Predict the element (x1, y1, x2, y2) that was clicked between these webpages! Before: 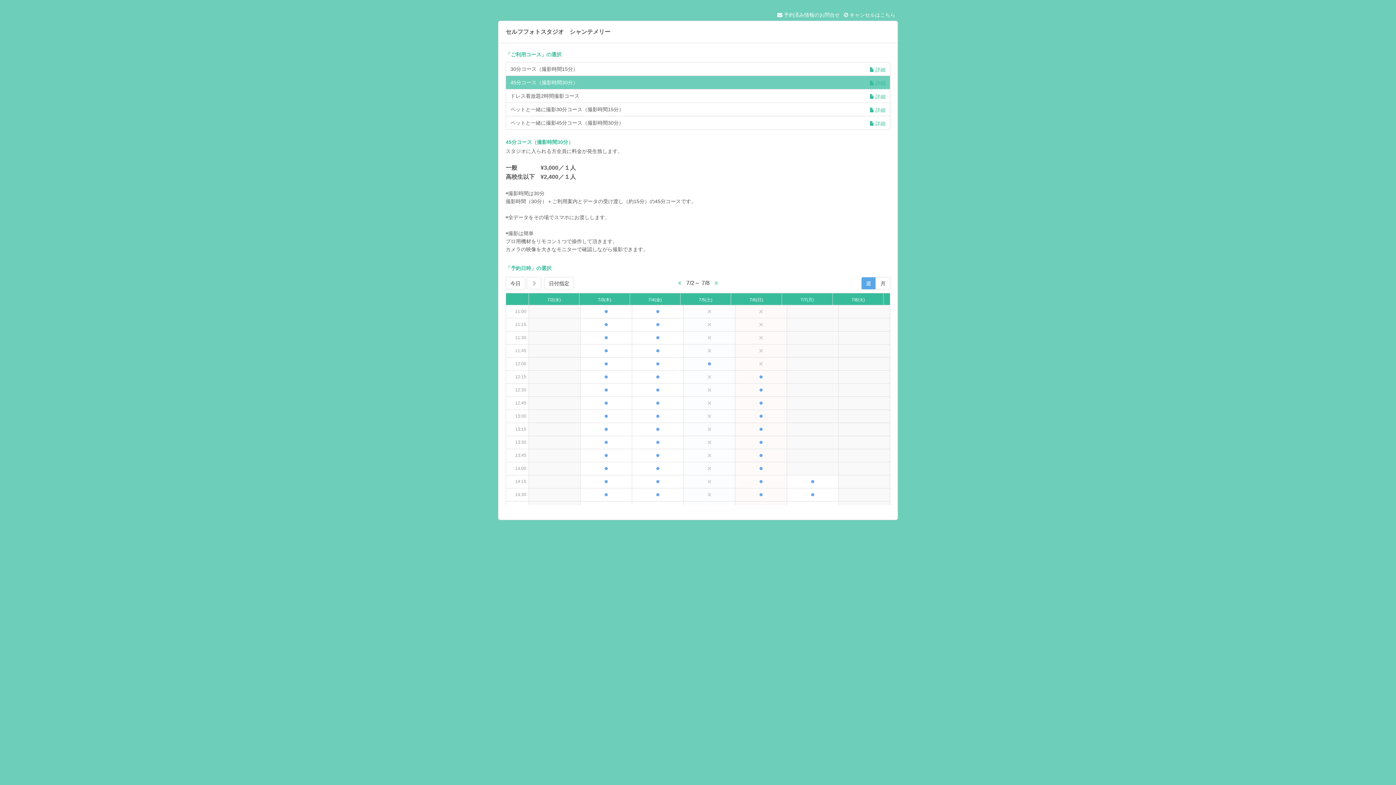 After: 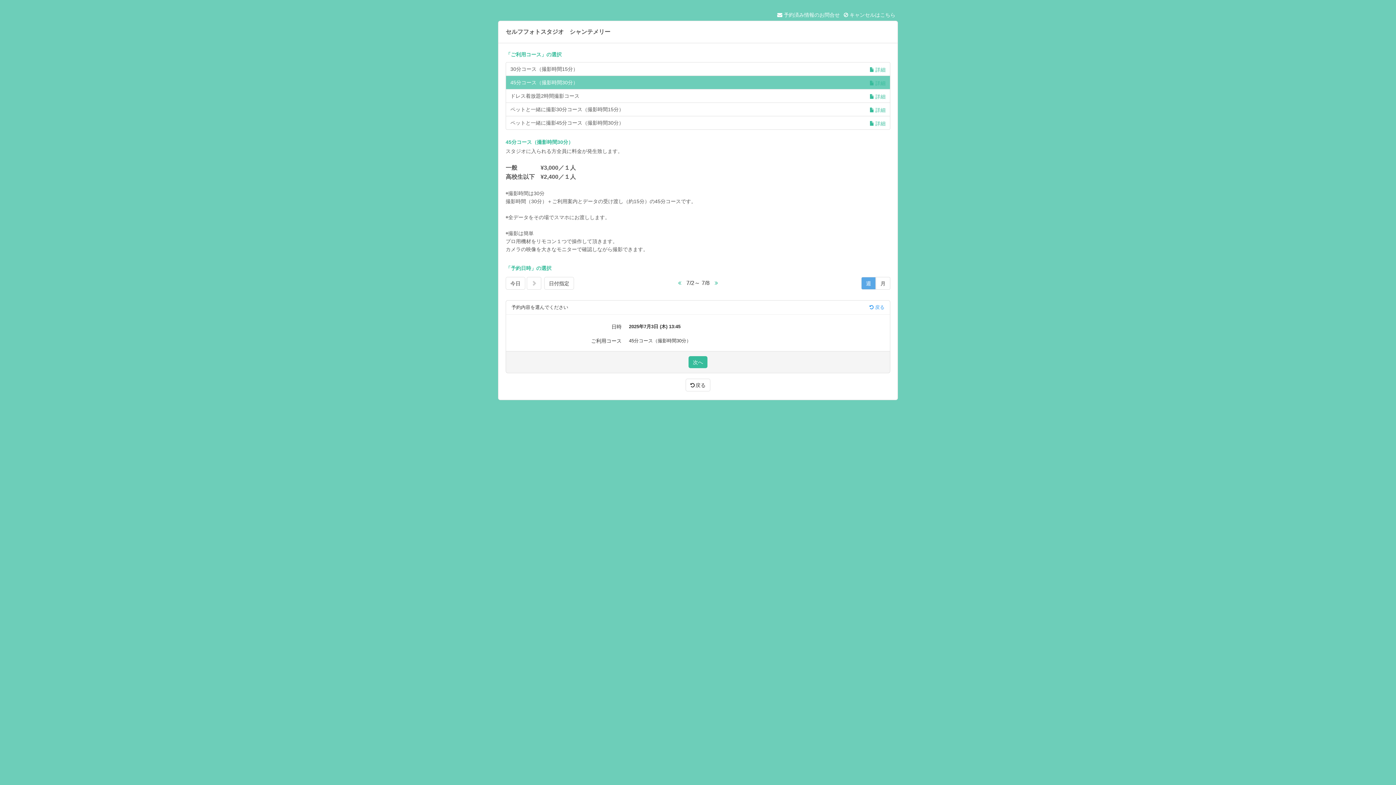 Action: bbox: (580, 449, 632, 462) label: ●